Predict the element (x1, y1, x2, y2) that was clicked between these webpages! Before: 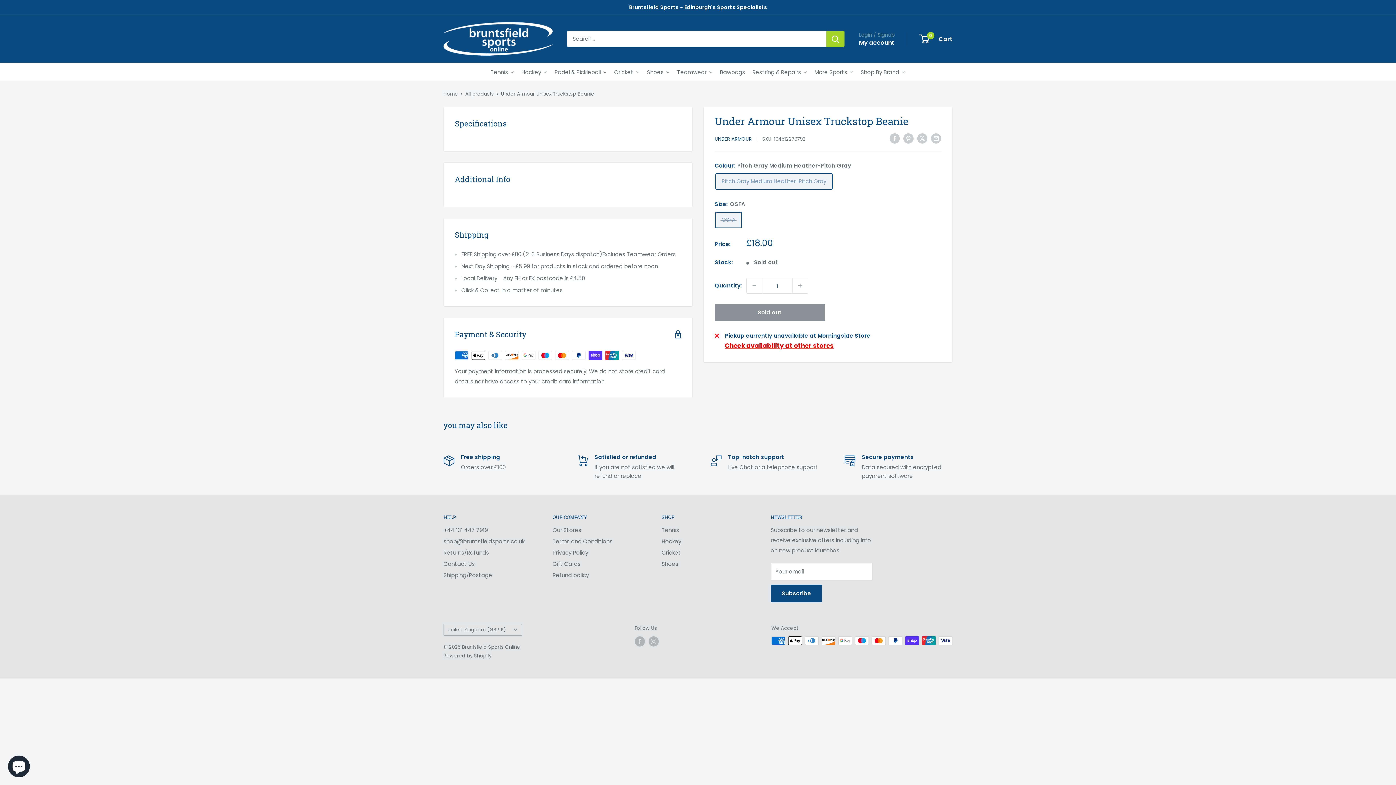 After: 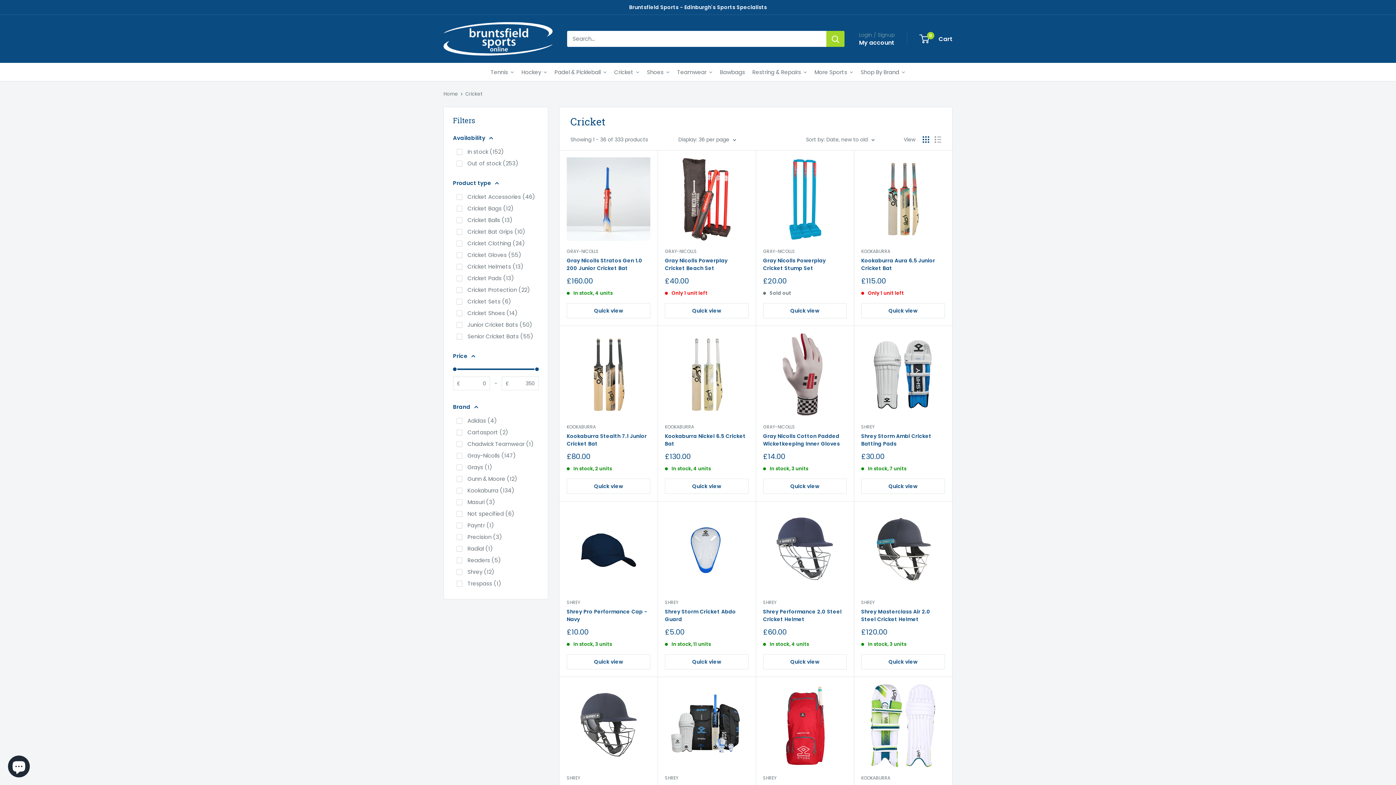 Action: bbox: (661, 547, 745, 558) label: Cricket